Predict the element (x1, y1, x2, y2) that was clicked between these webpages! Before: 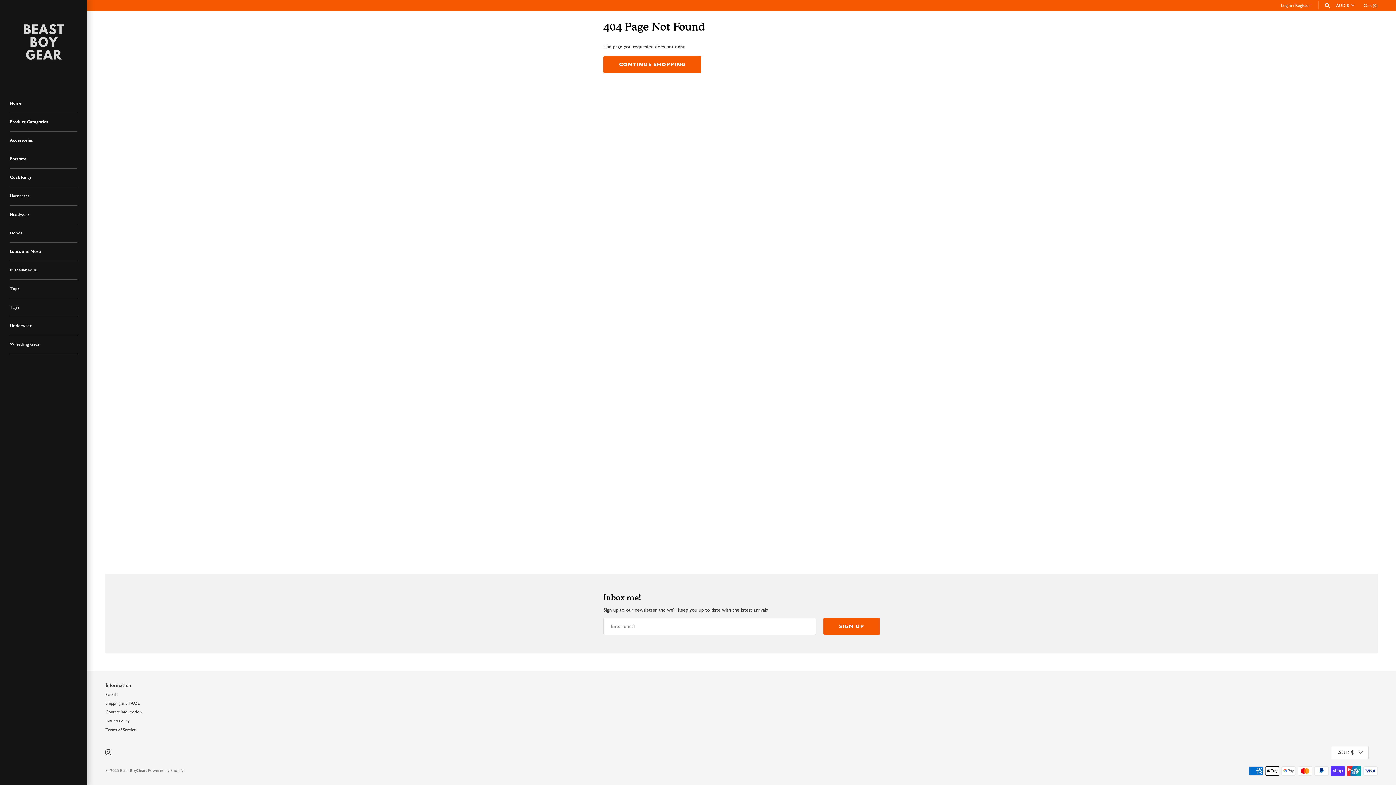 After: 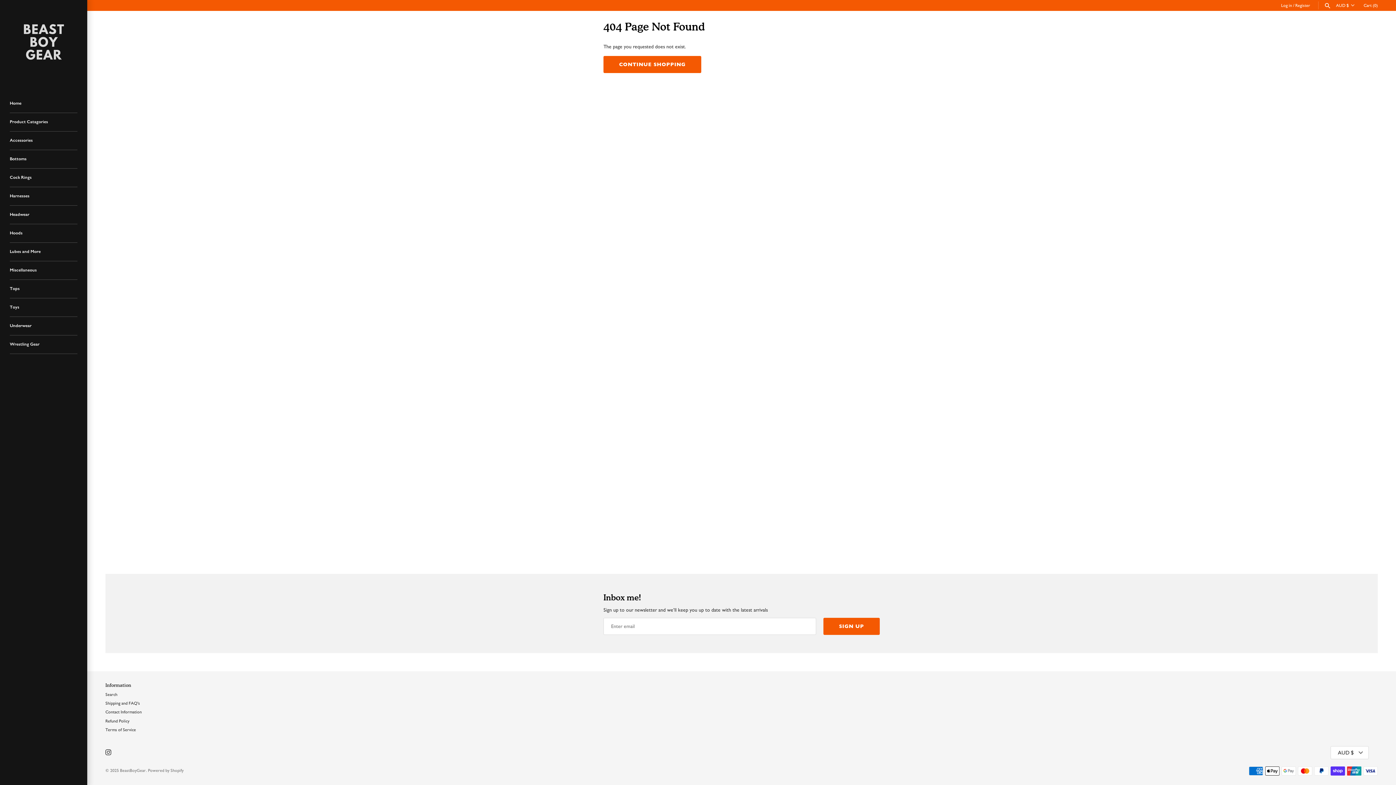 Action: bbox: (105, 682, 183, 688) label: Information